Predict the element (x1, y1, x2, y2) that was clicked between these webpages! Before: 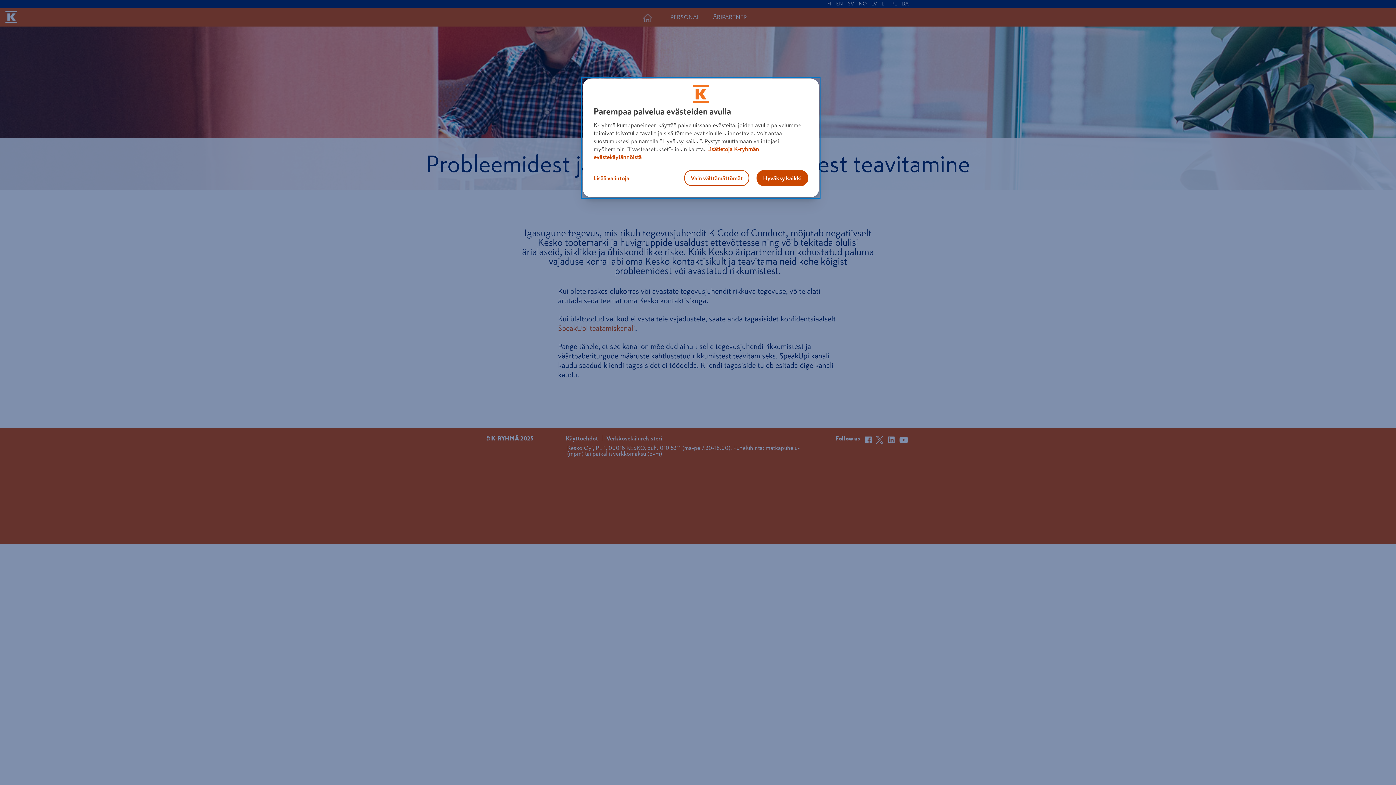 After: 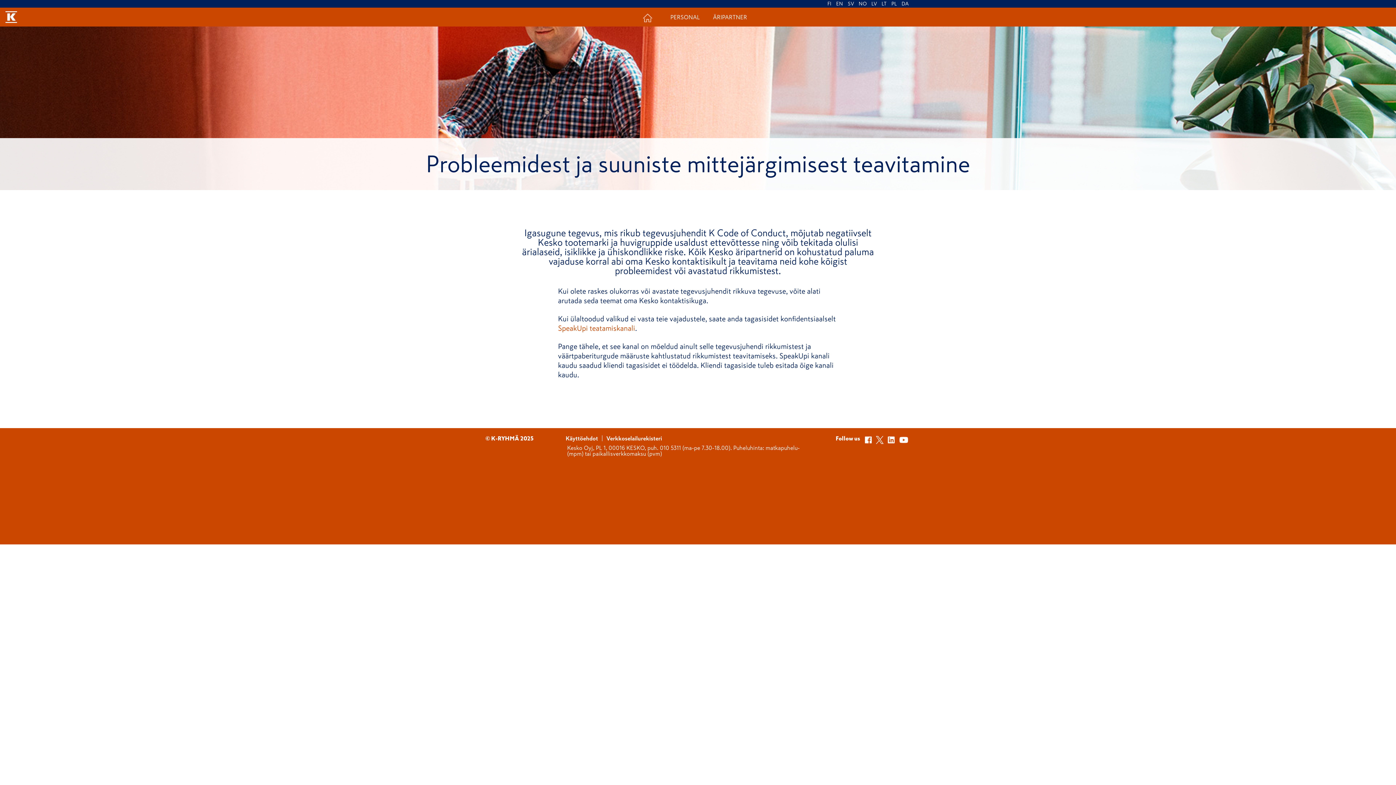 Action: bbox: (684, 170, 749, 186) label: Vain välttämättömät